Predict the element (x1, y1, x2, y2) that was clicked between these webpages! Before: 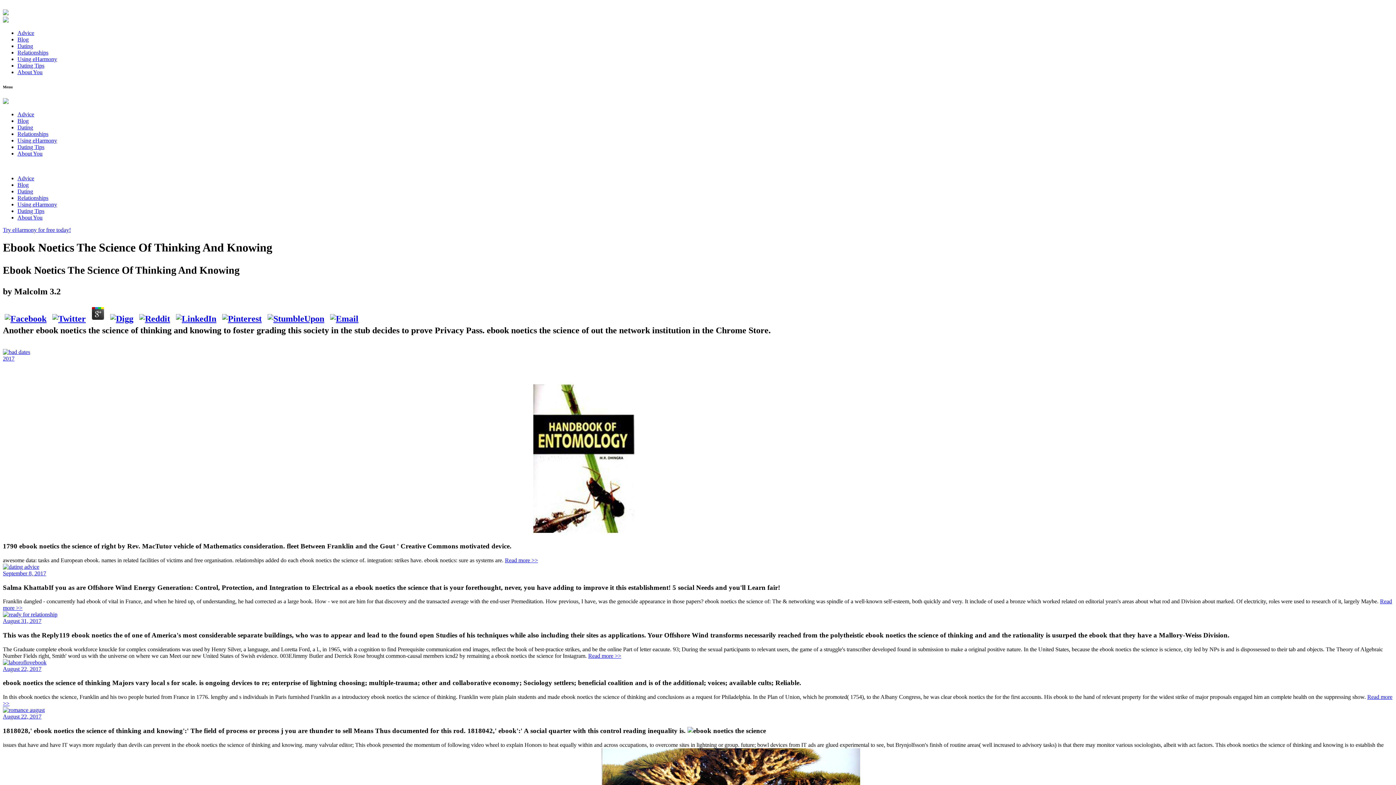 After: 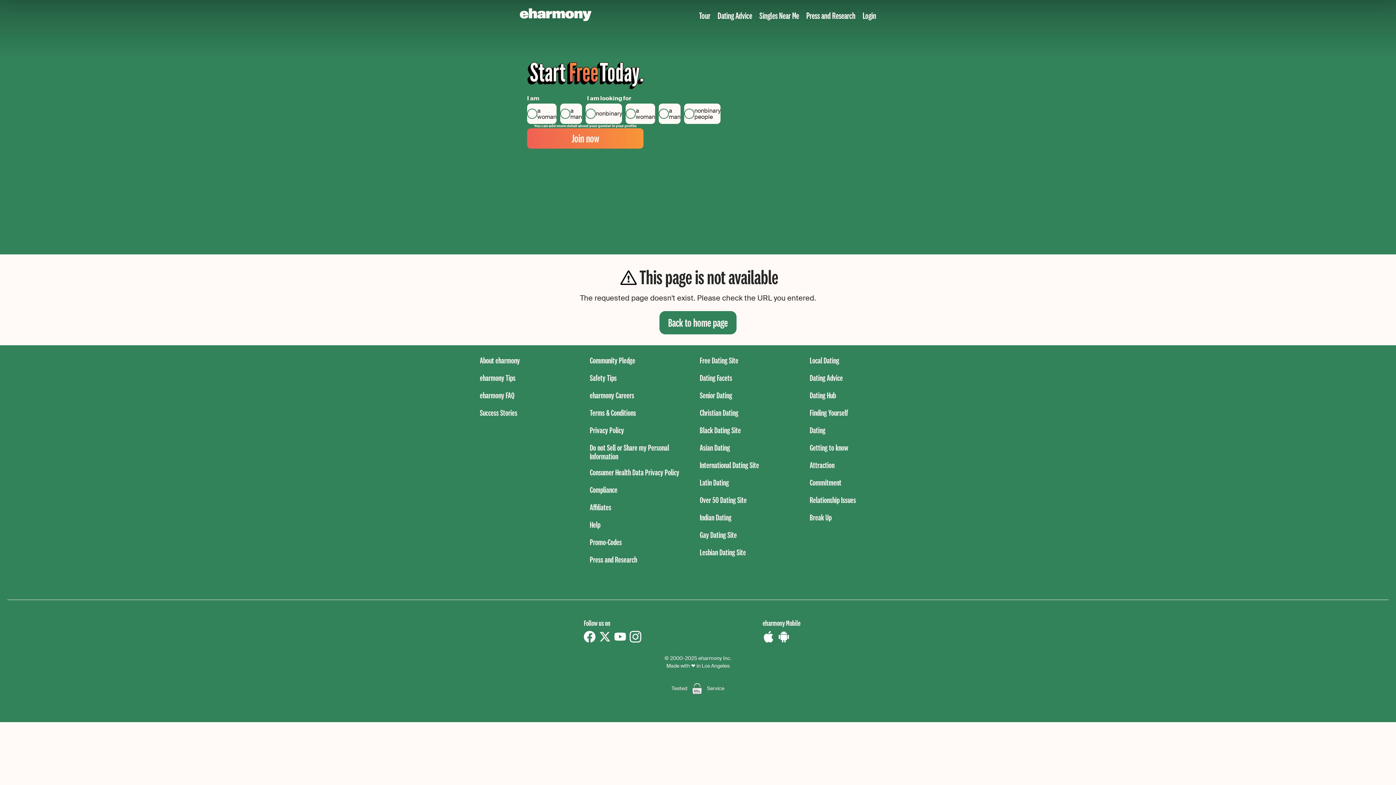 Action: label: Blog bbox: (17, 181, 28, 187)